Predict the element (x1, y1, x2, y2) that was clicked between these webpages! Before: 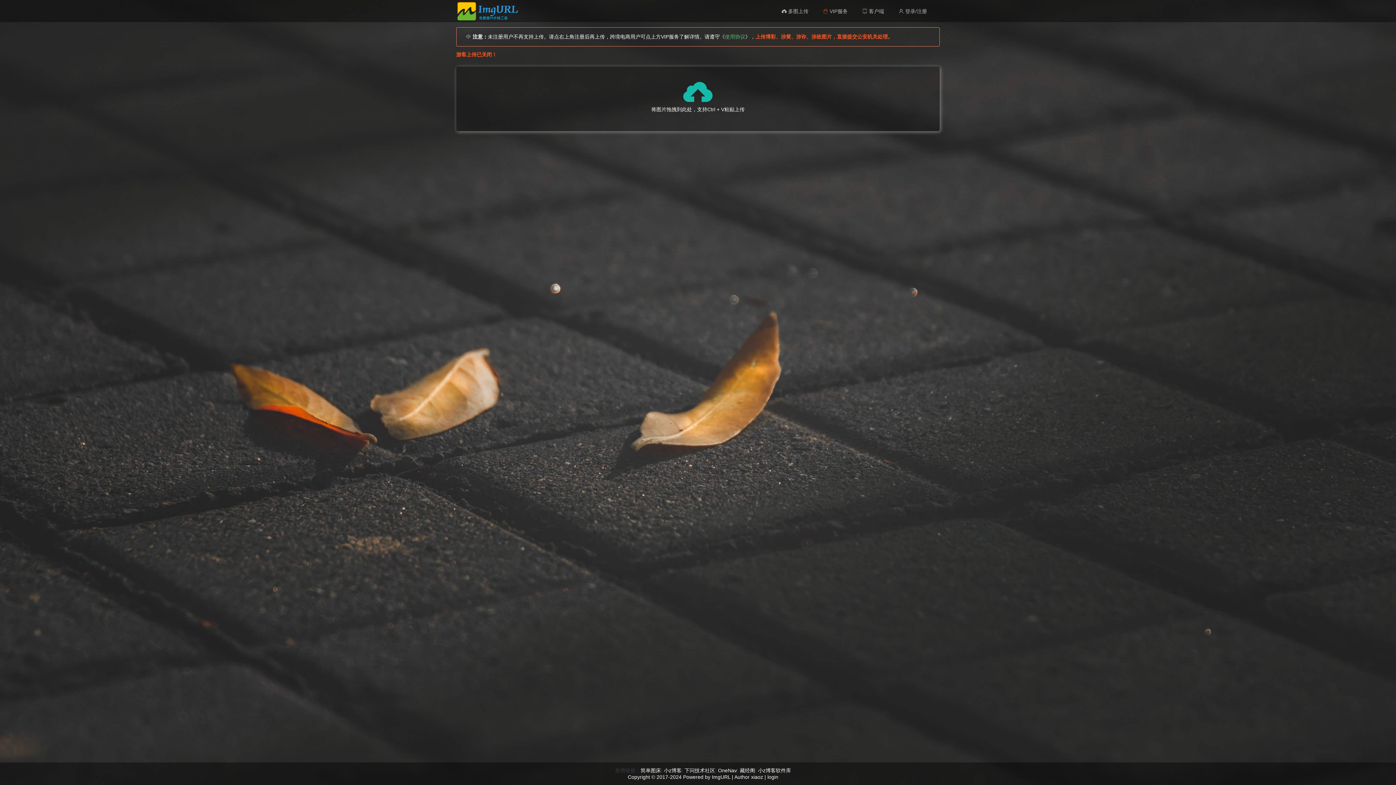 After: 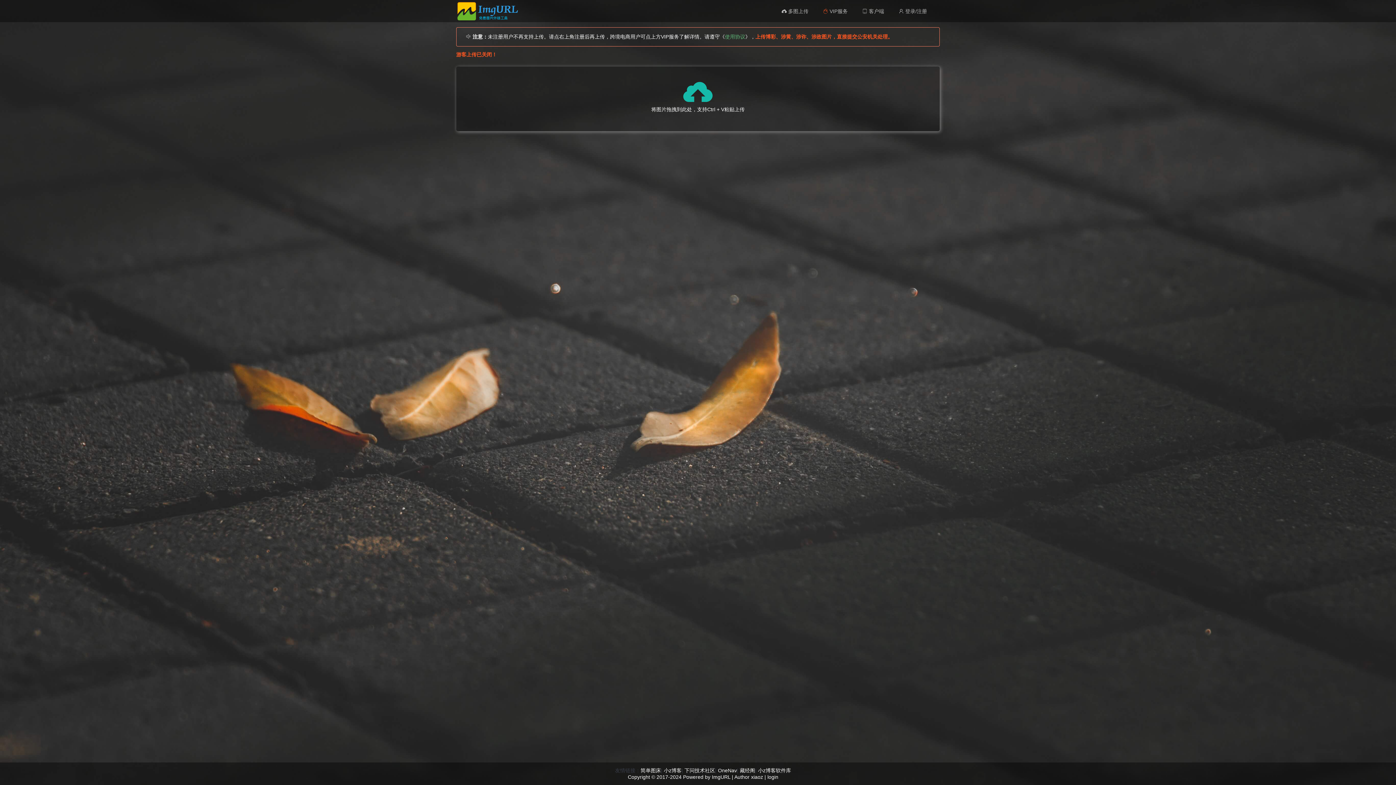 Action: label: 小z博客 bbox: (664, 768, 681, 773)